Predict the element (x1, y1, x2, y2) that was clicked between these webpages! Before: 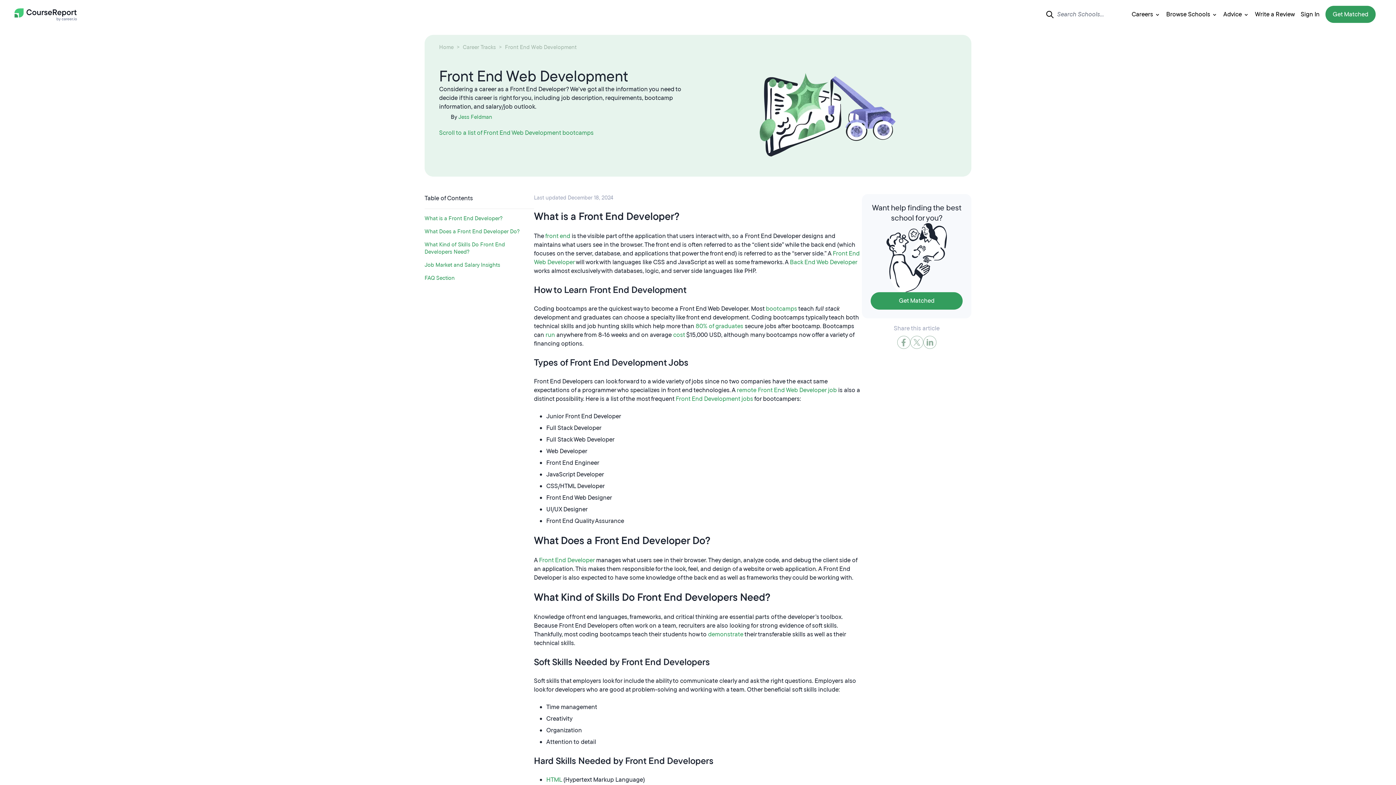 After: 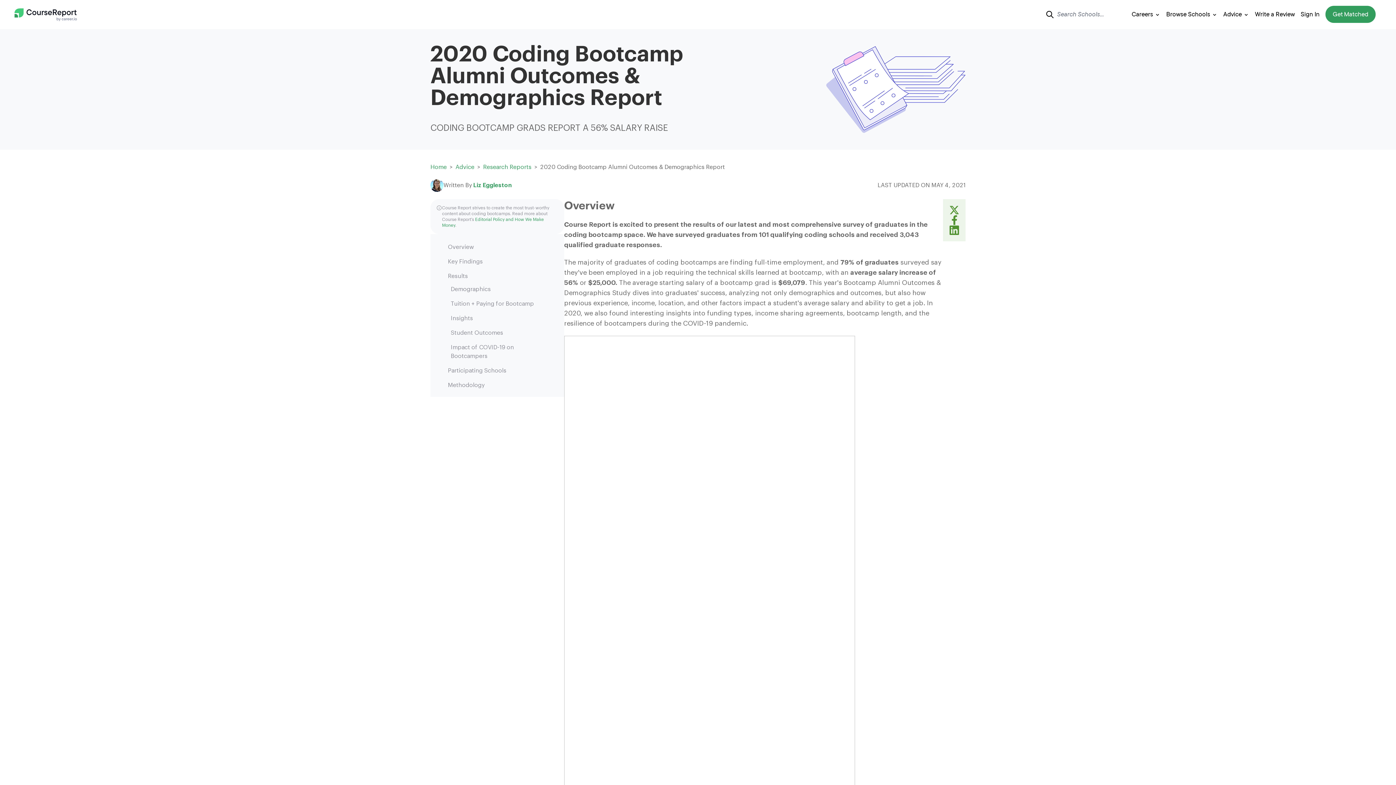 Action: label: run bbox: (545, 330, 555, 339)